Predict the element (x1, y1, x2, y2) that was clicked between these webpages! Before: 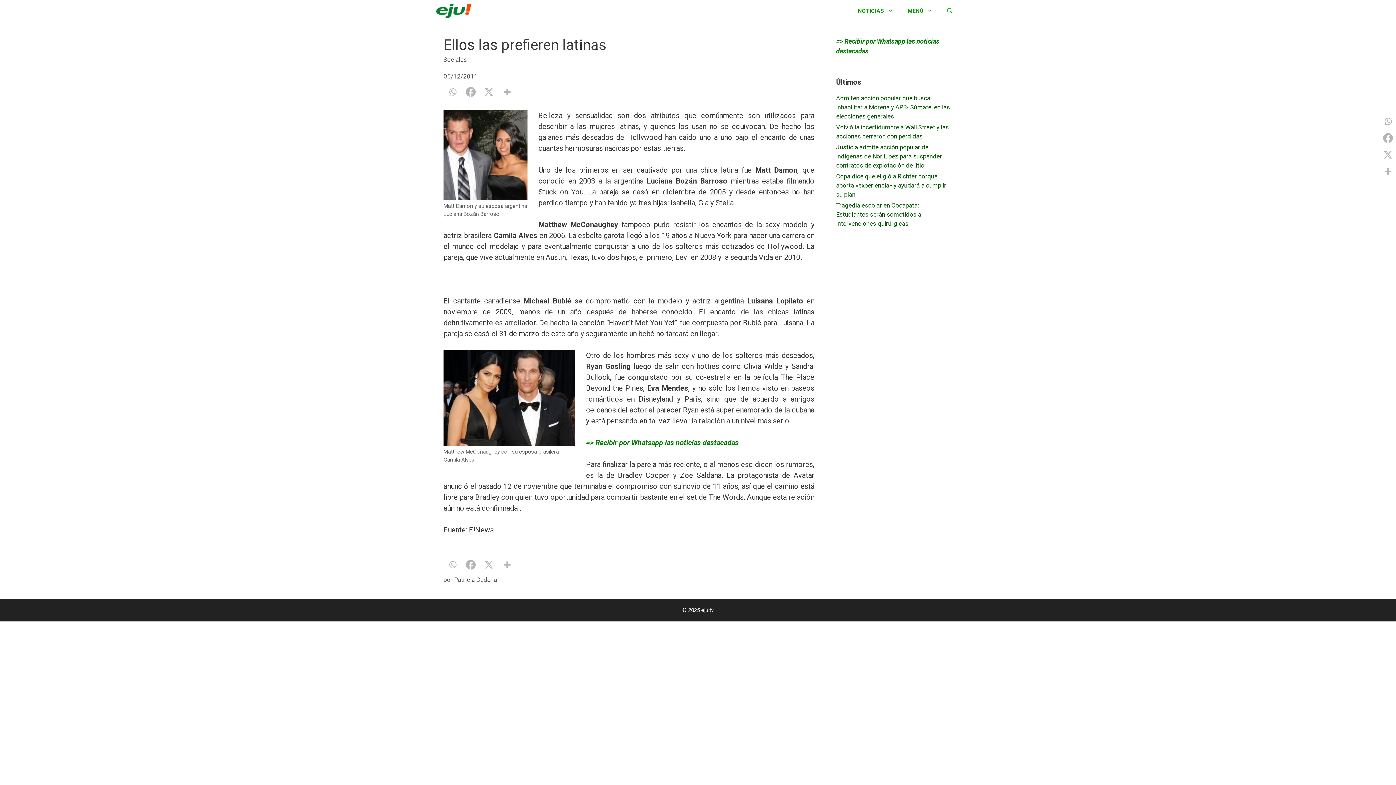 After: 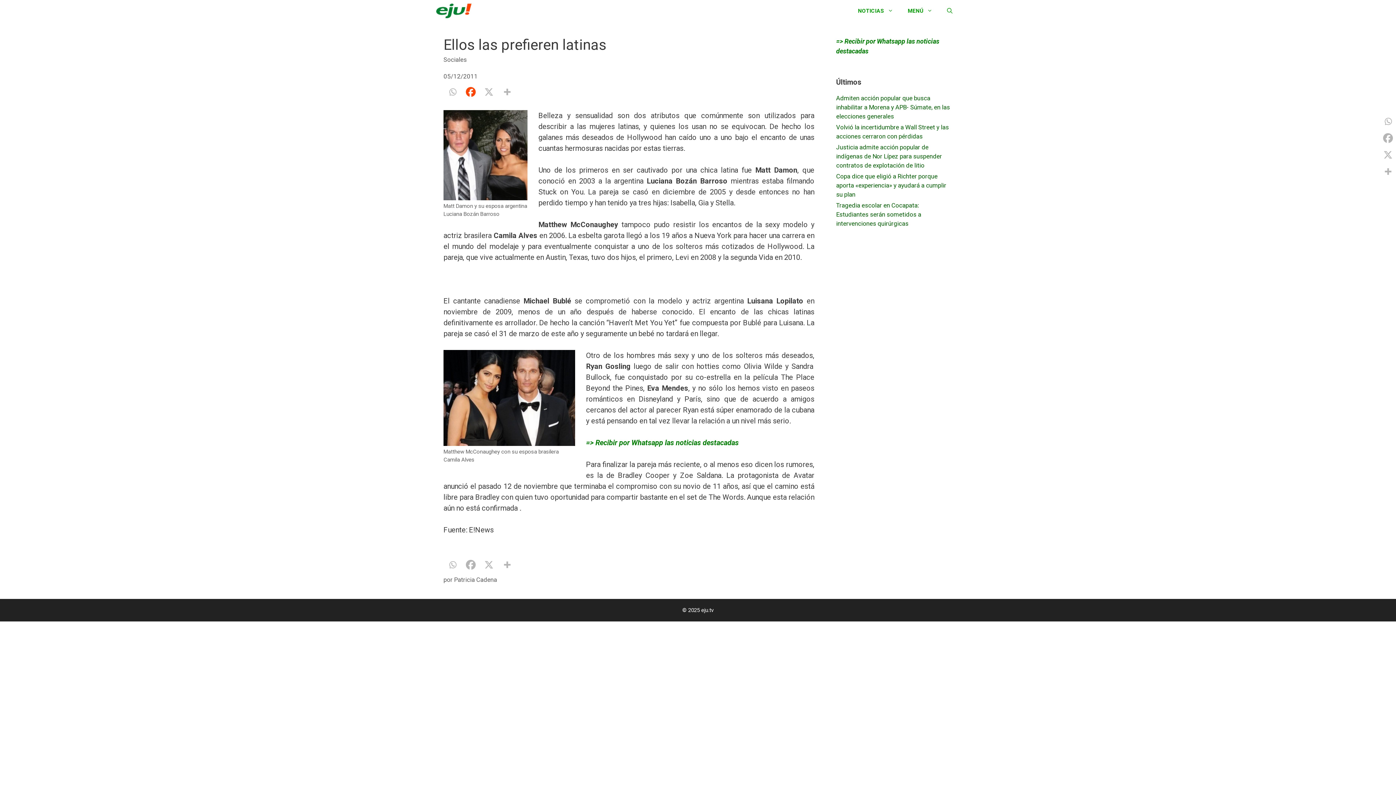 Action: bbox: (462, 85, 479, 98) label: Facebook